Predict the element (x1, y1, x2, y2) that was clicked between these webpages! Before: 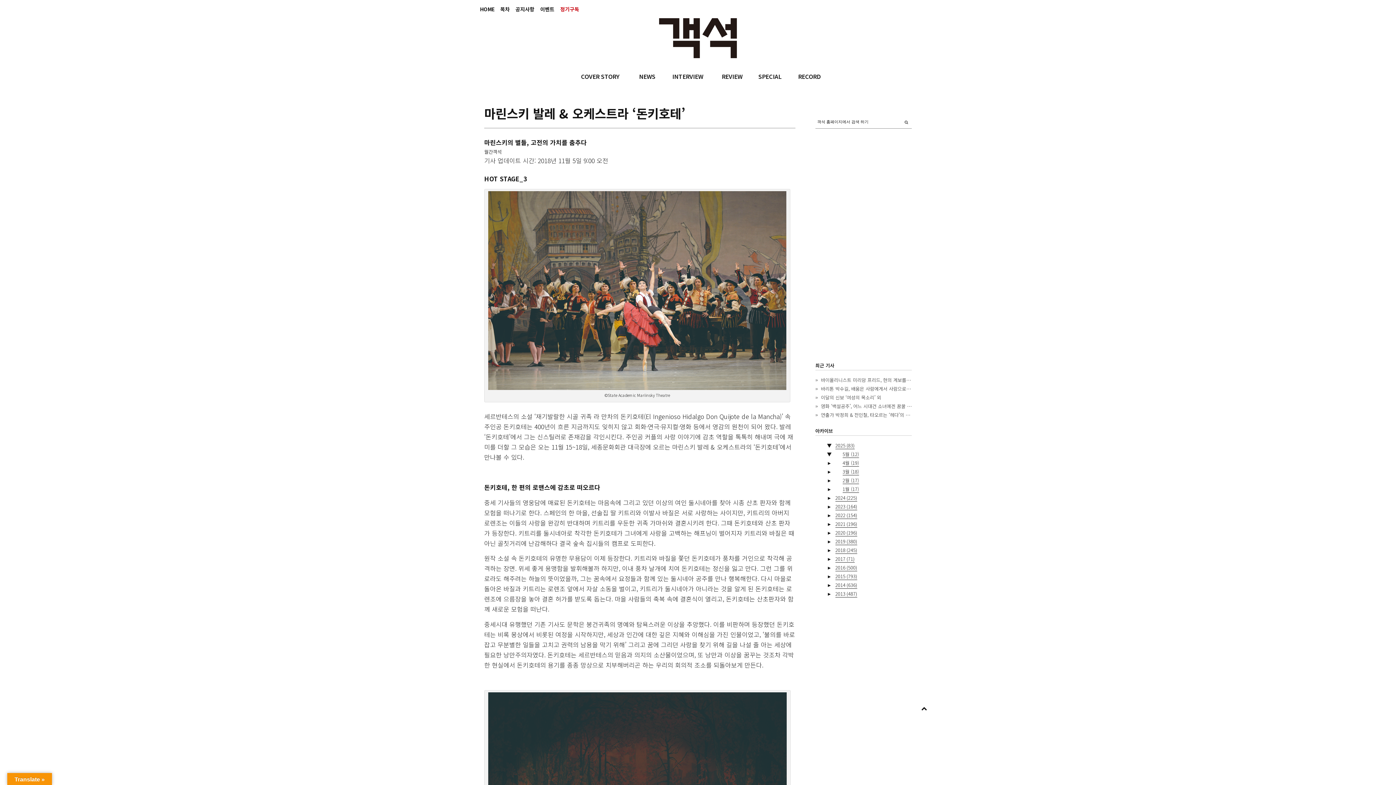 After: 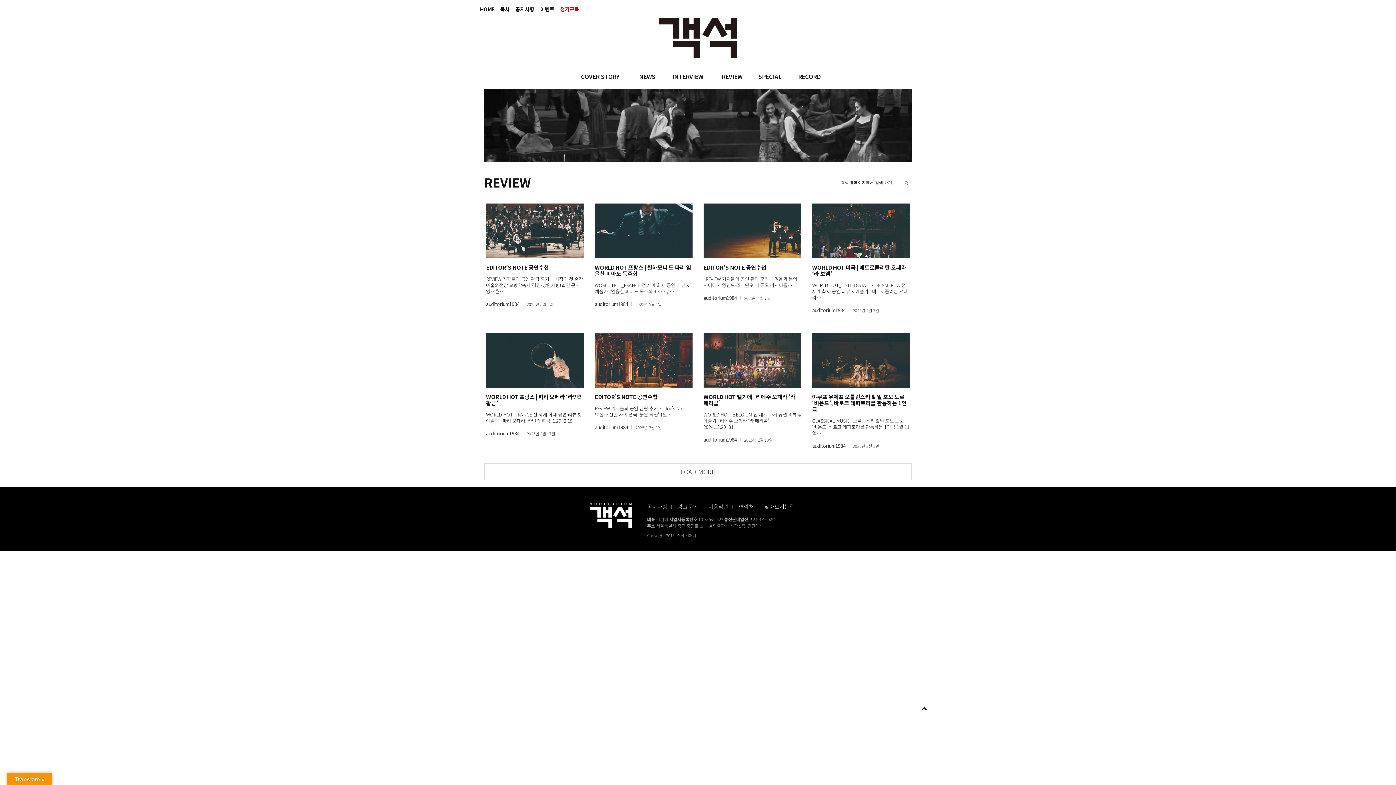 Action: label: REVIEW bbox: (714, 73, 750, 79)